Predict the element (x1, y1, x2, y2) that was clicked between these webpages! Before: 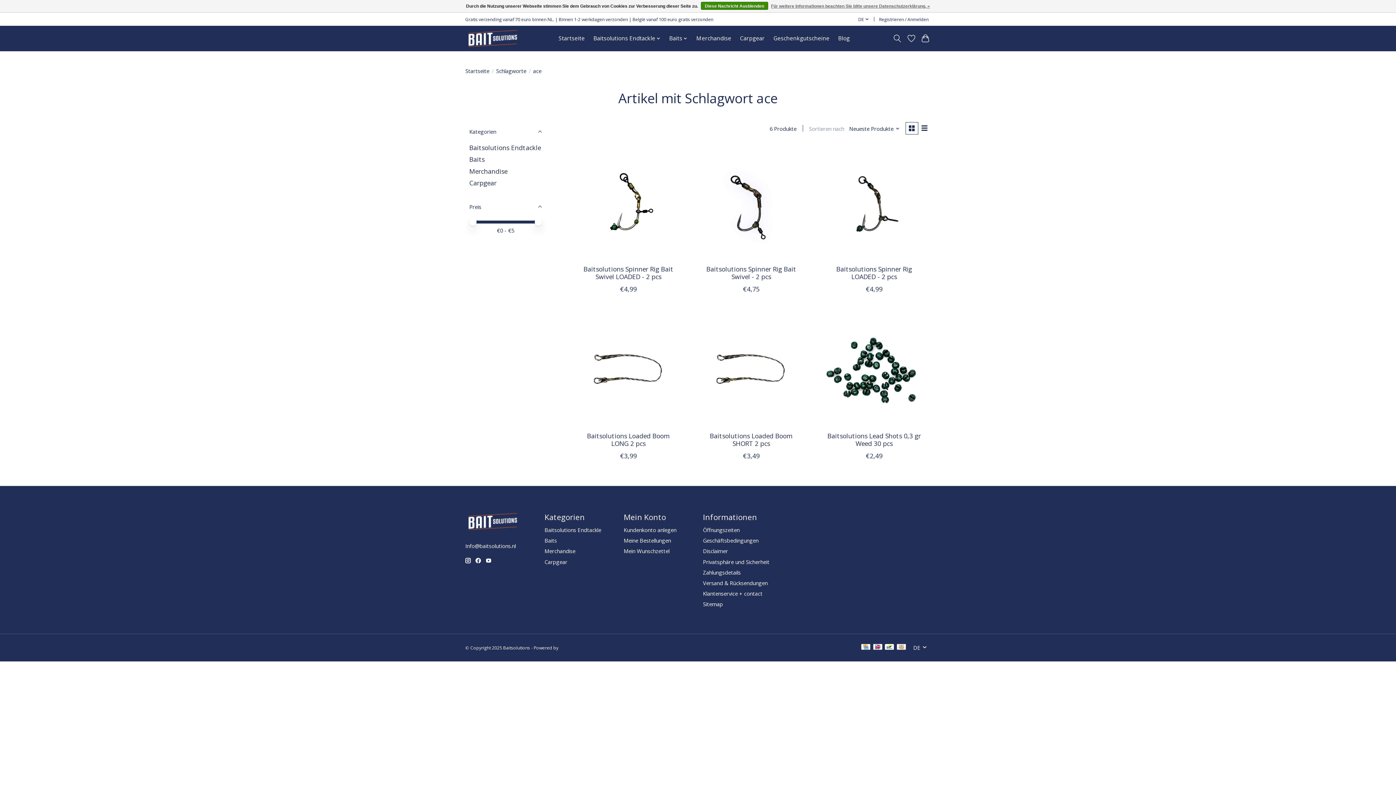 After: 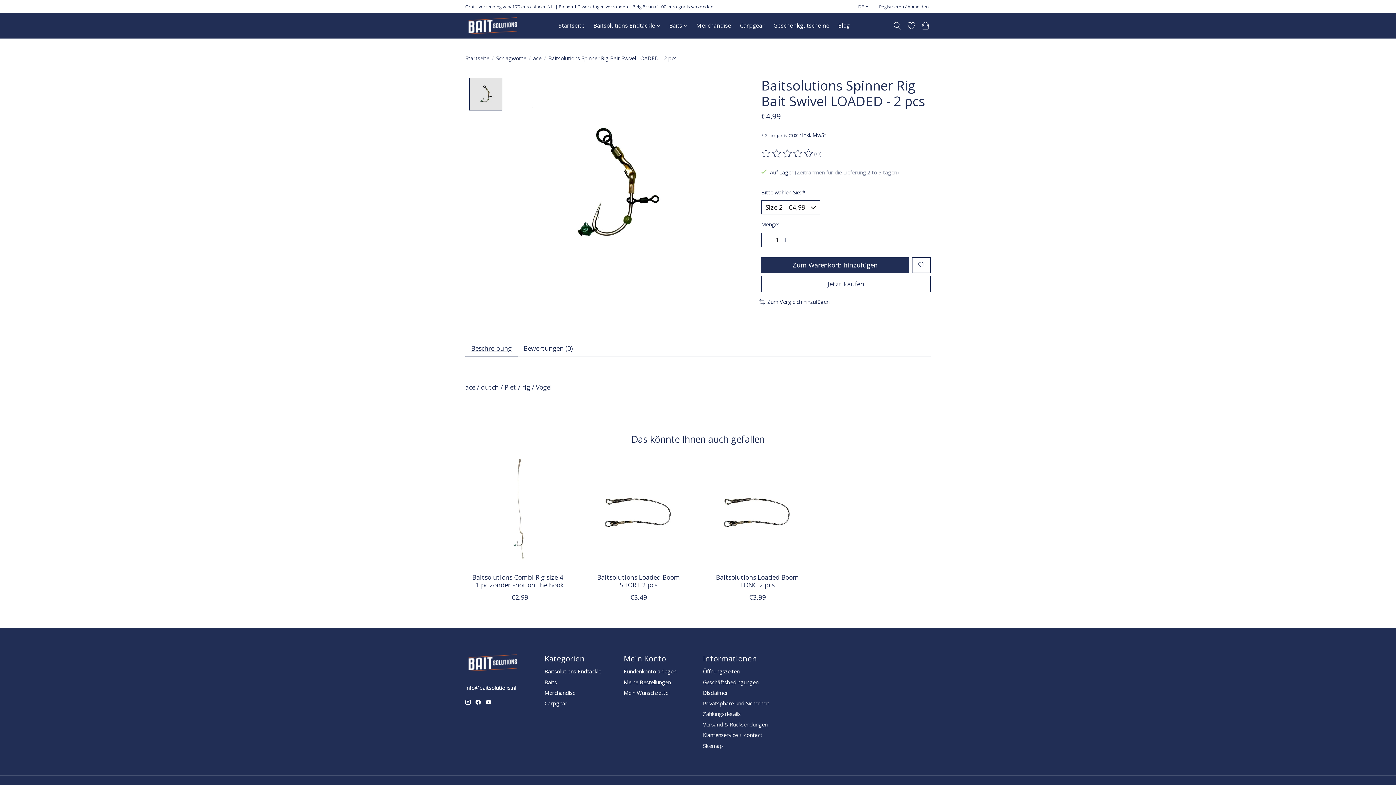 Action: bbox: (583, 264, 673, 281) label: Baitsolutions Spinner Rig Bait Swivel LOADED - 2 pcs